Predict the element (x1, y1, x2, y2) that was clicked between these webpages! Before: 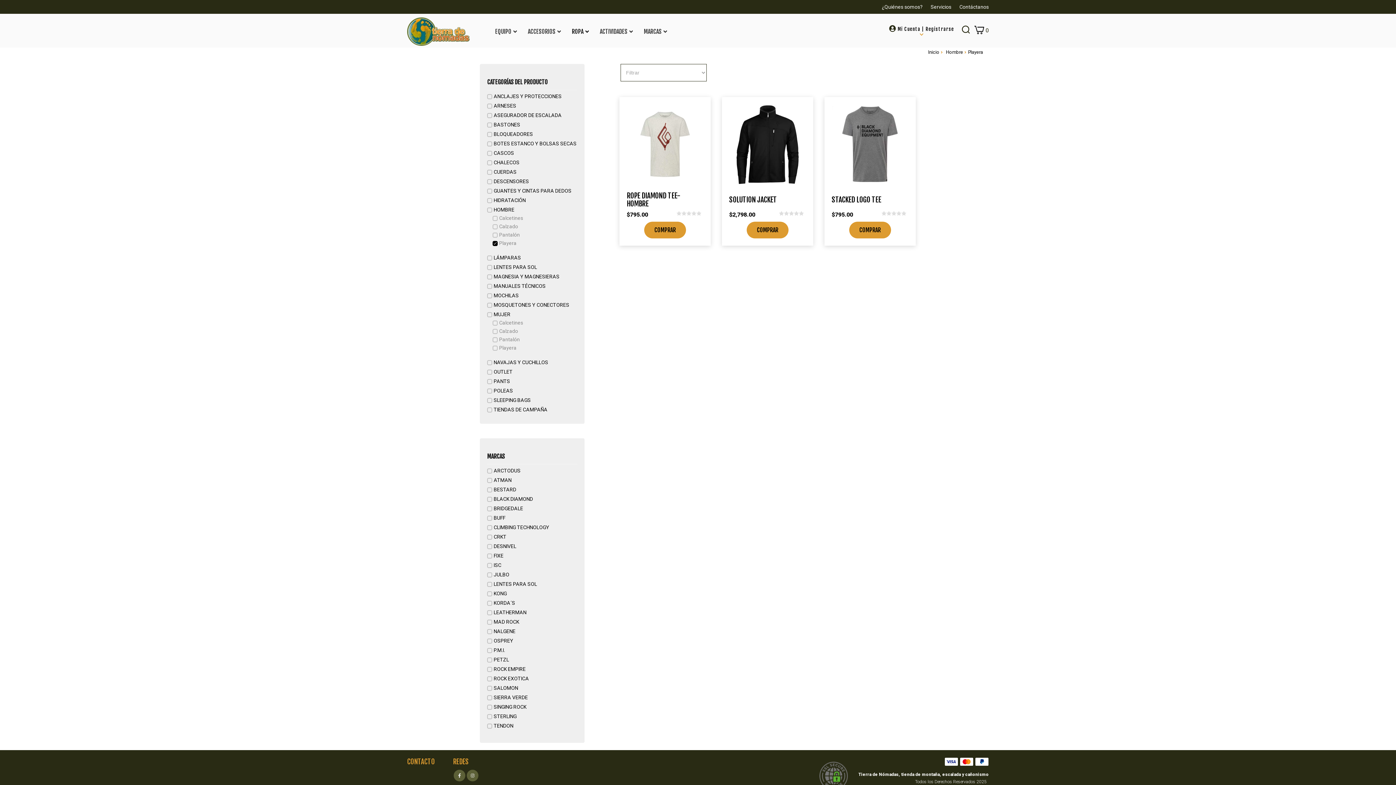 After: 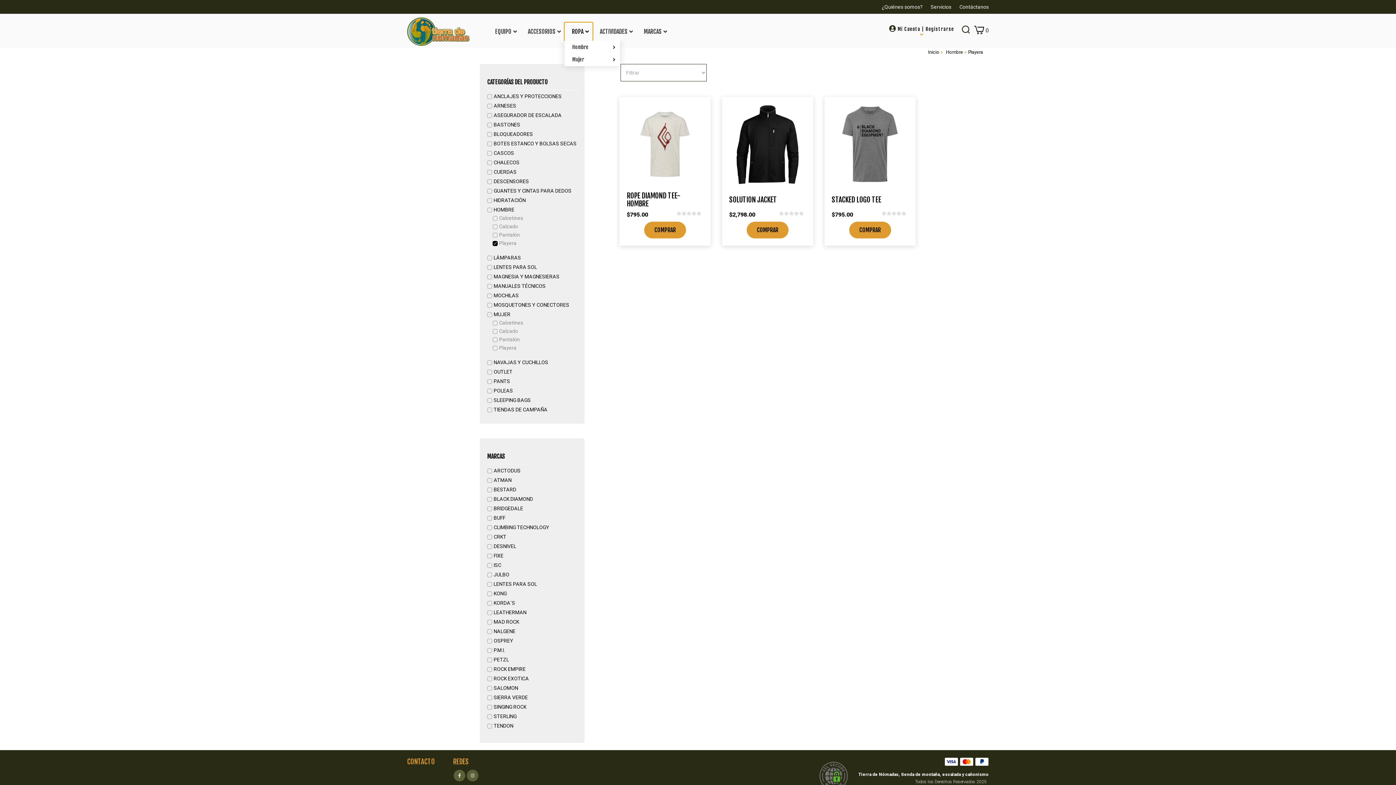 Action: bbox: (564, 22, 592, 40) label: ROPA